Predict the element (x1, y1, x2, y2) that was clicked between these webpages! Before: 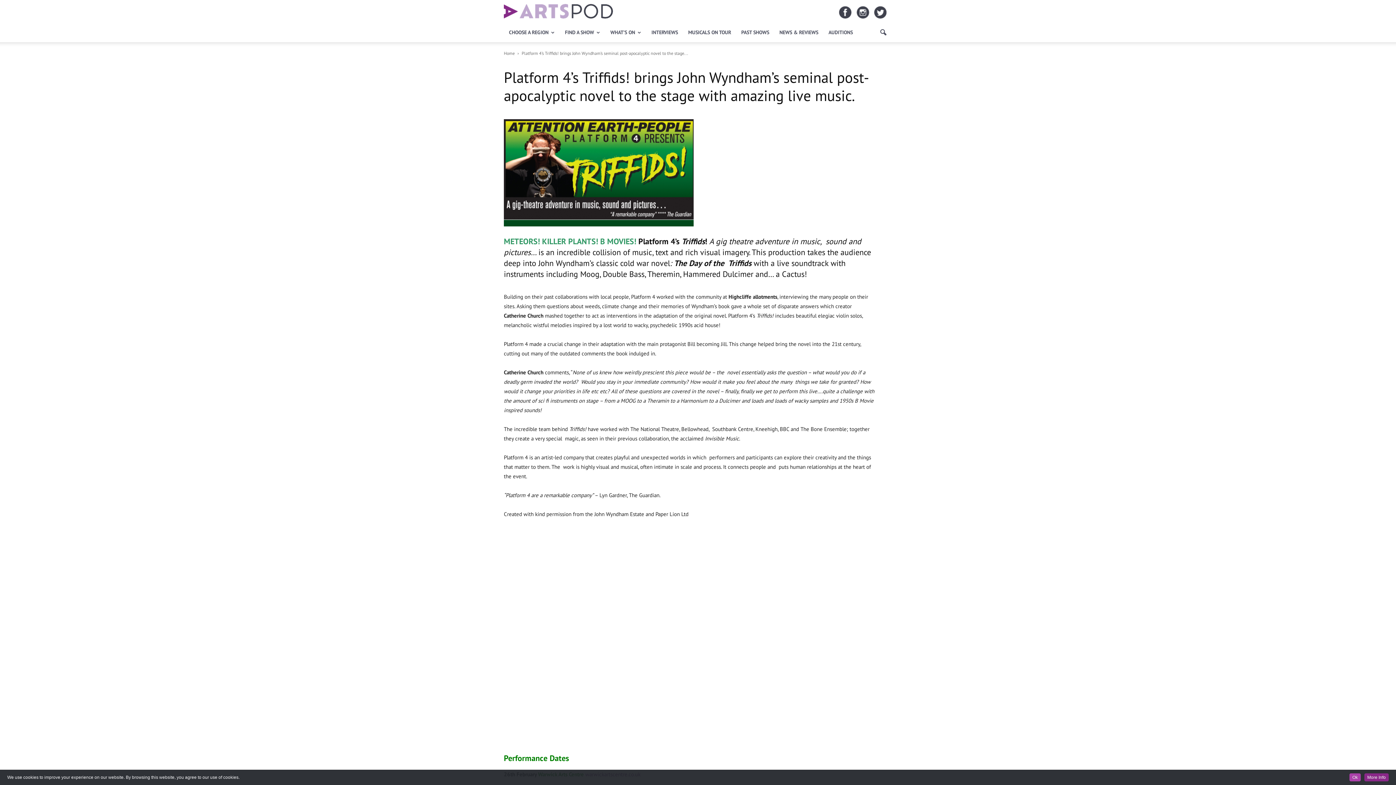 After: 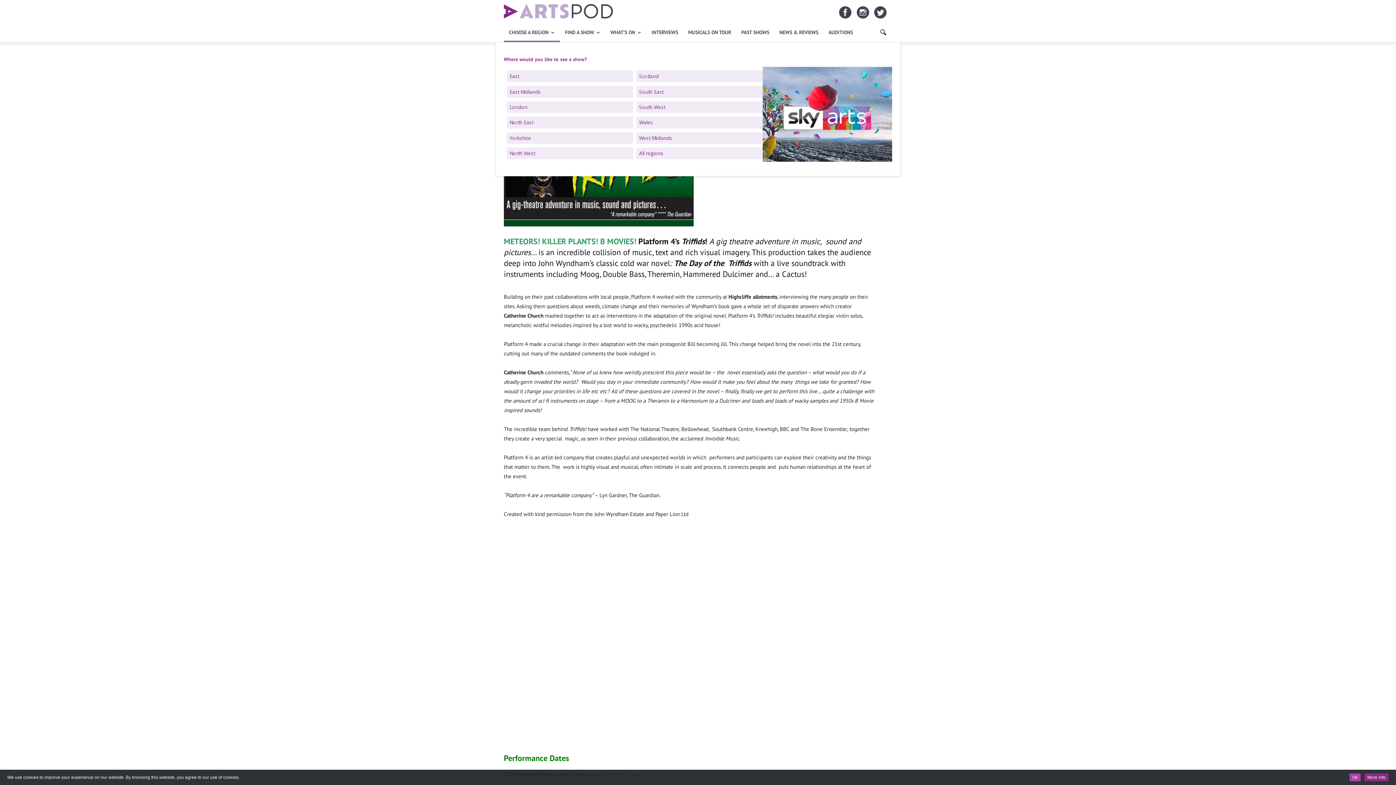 Action: bbox: (504, 22, 560, 42) label: CHOOSE A REGION